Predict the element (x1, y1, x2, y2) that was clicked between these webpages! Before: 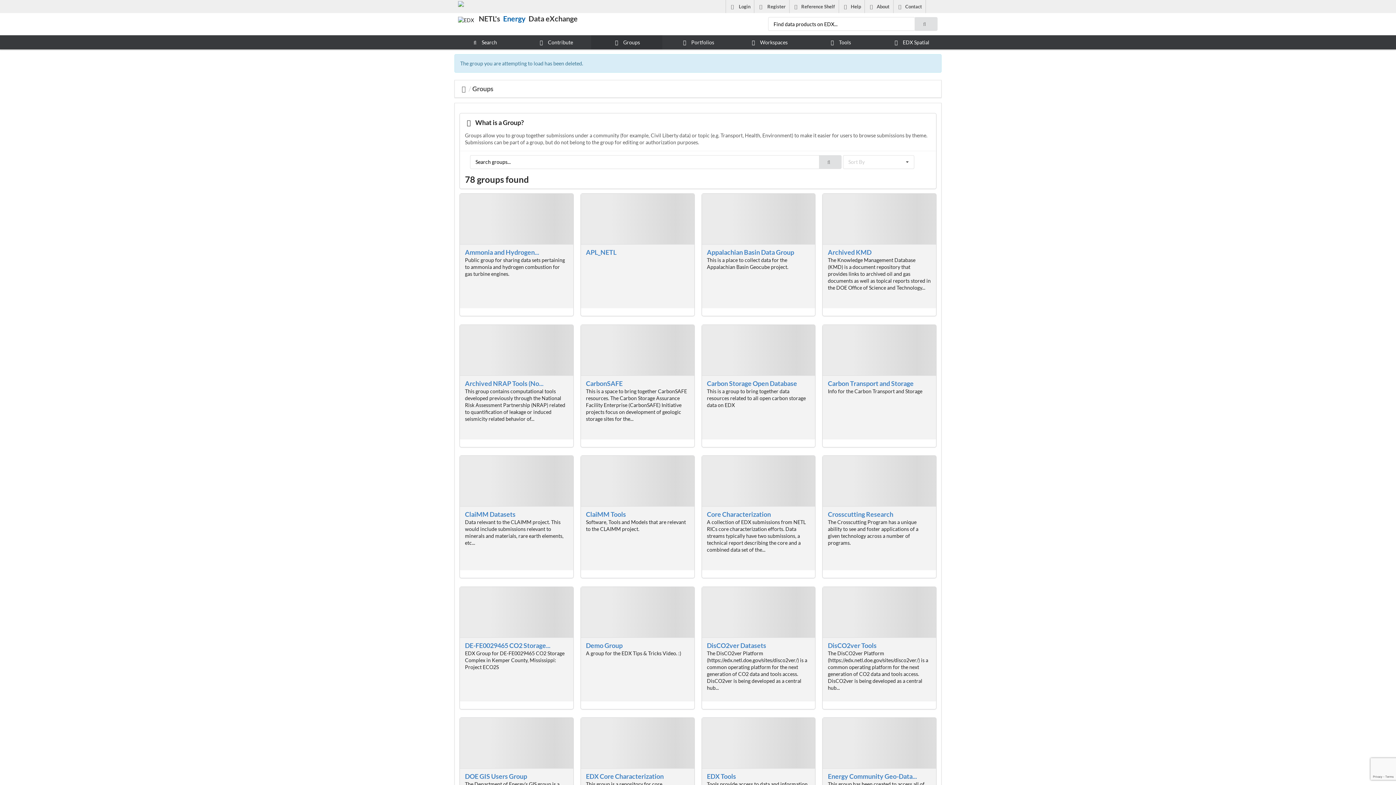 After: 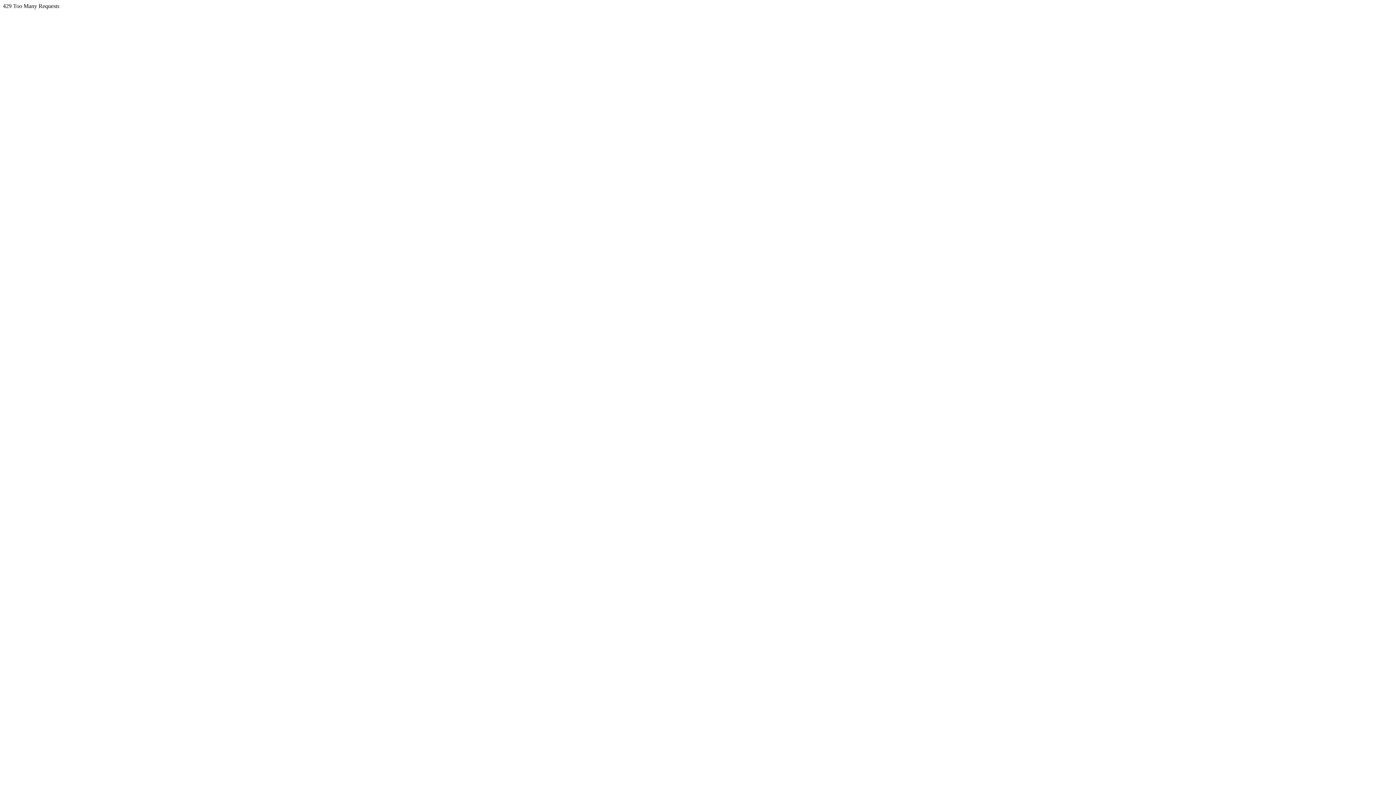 Action: bbox: (581, 193, 694, 244)